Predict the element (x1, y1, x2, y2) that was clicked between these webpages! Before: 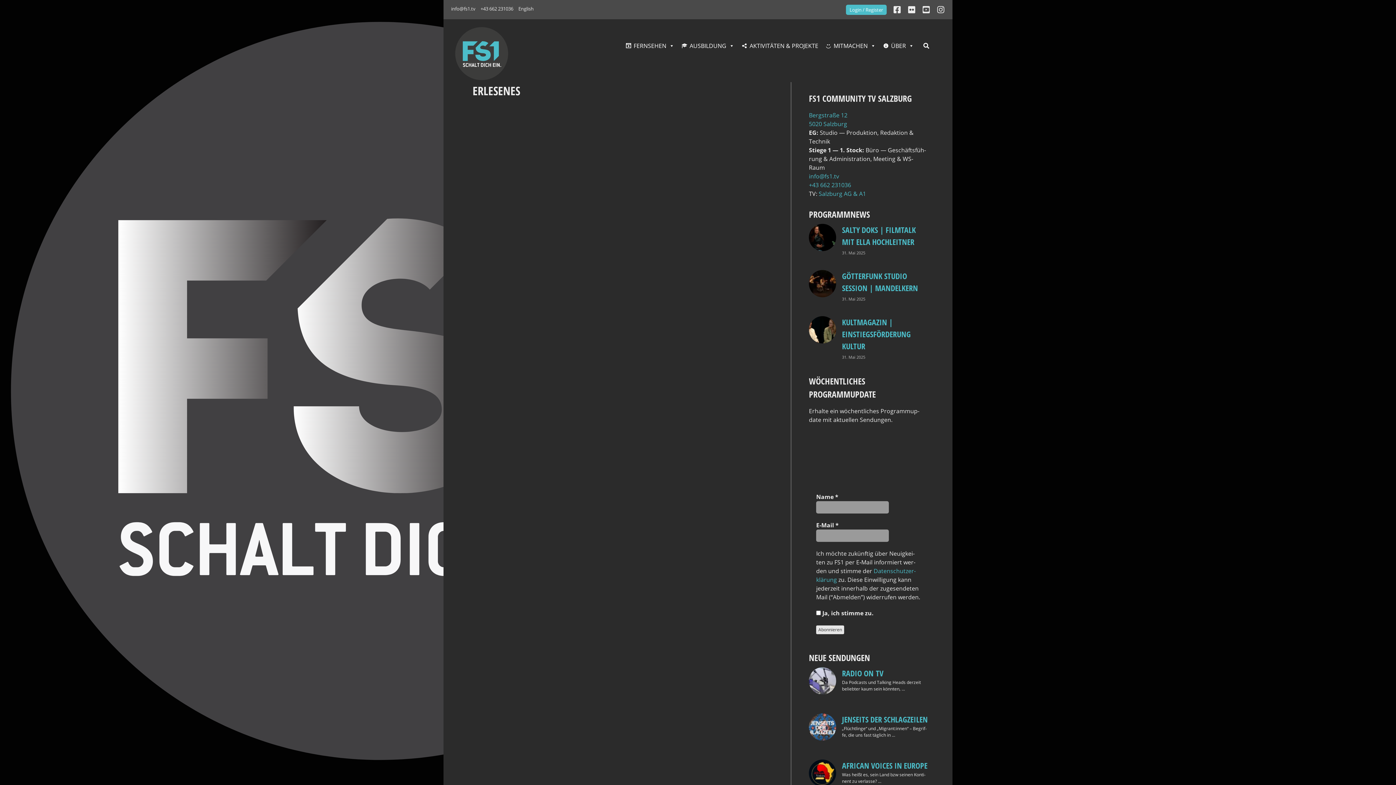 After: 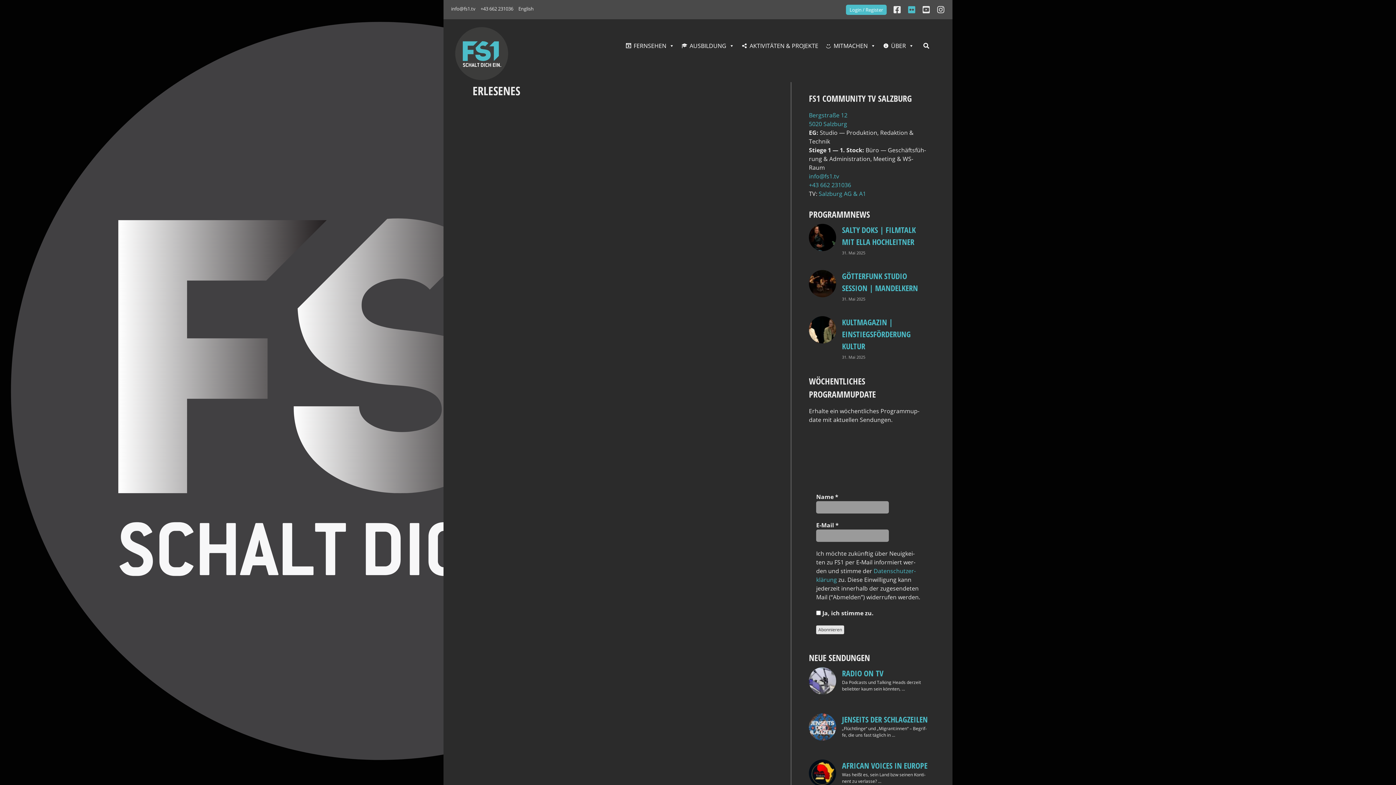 Action: bbox: (908, 4, 916, 15)